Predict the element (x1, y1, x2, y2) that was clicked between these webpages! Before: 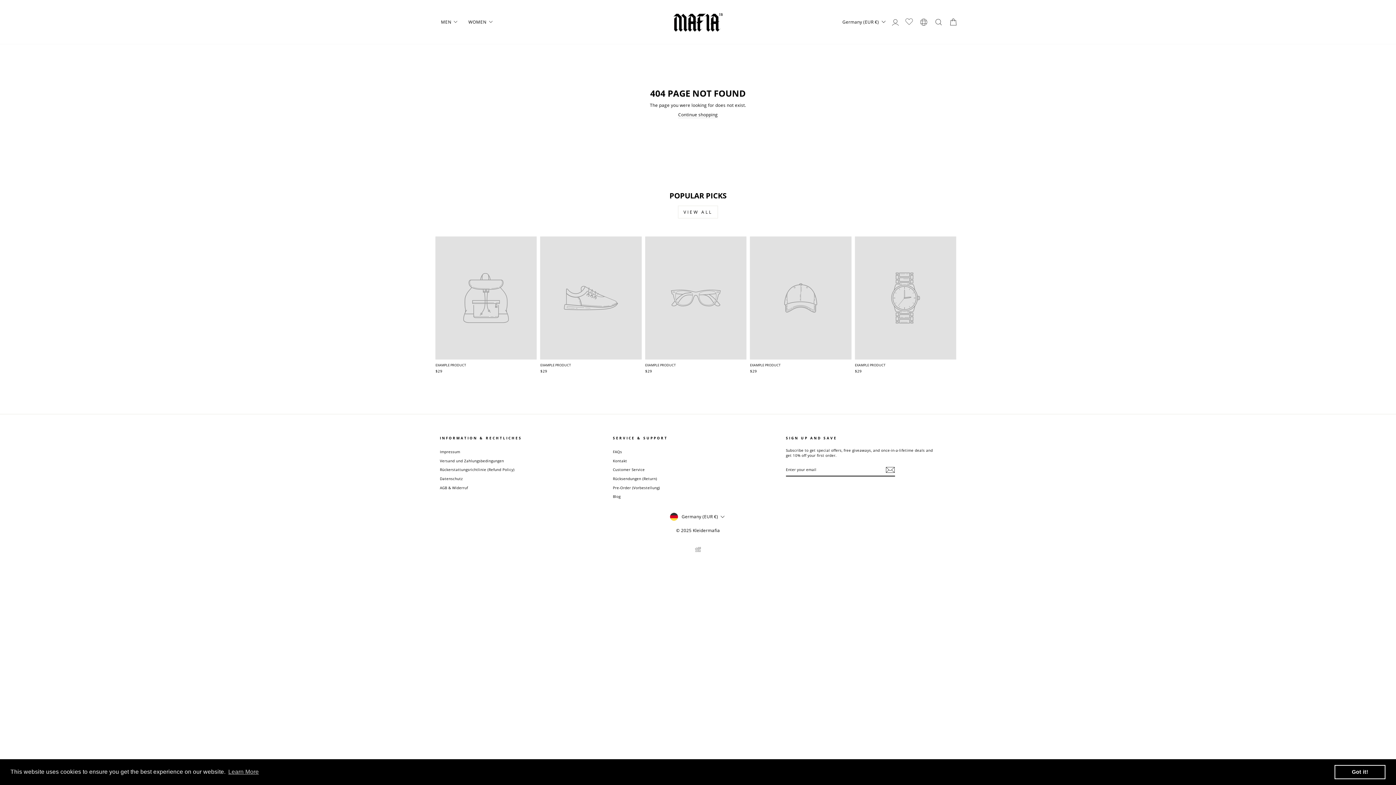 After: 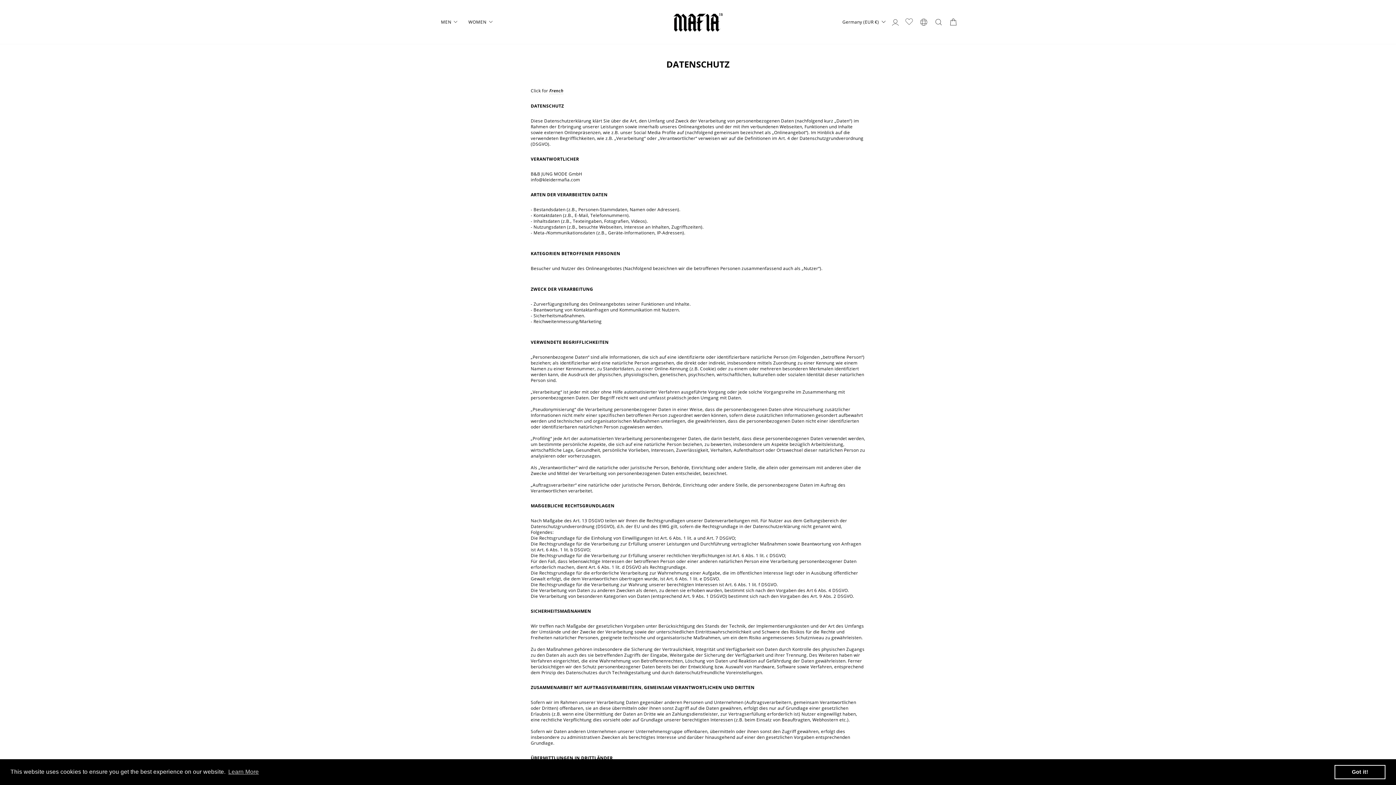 Action: label: Datenschutz bbox: (440, 474, 463, 482)